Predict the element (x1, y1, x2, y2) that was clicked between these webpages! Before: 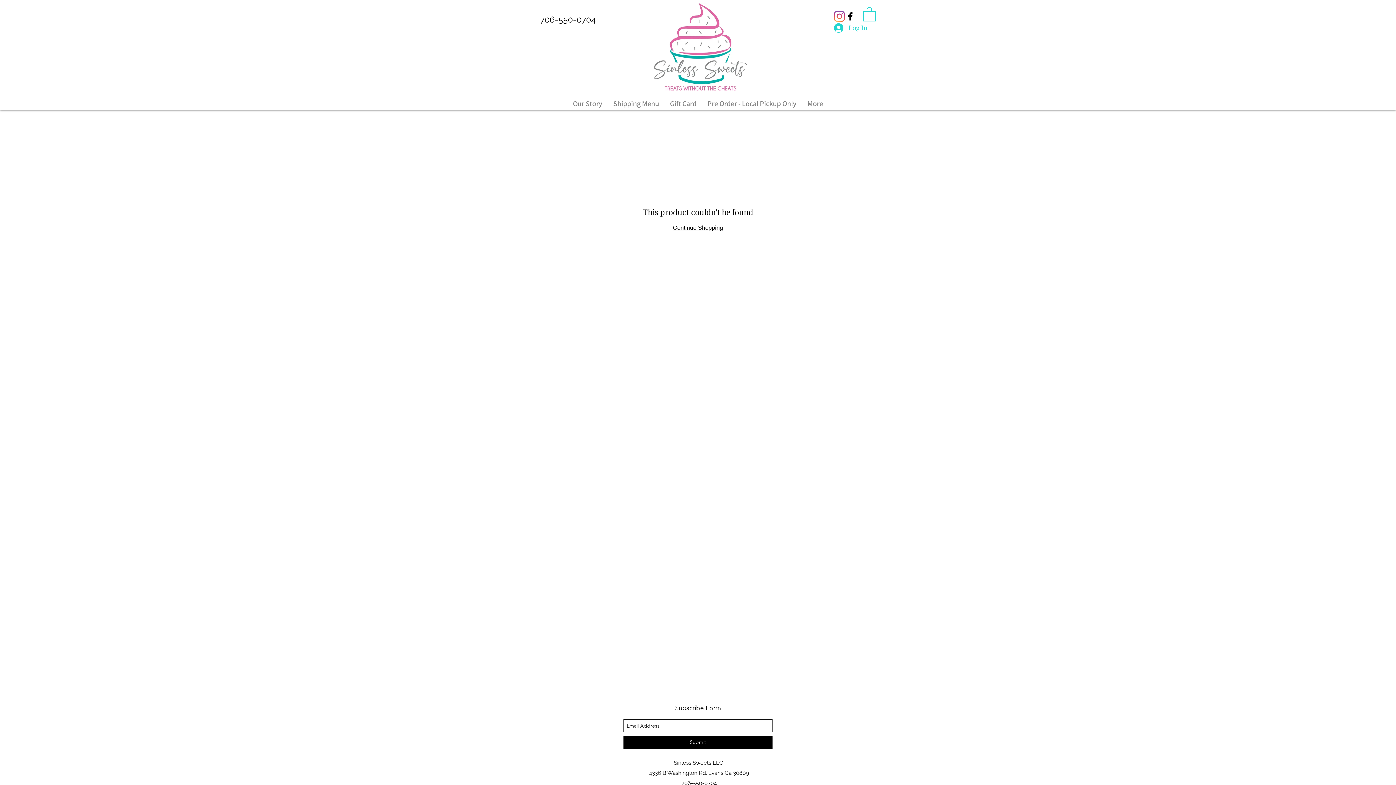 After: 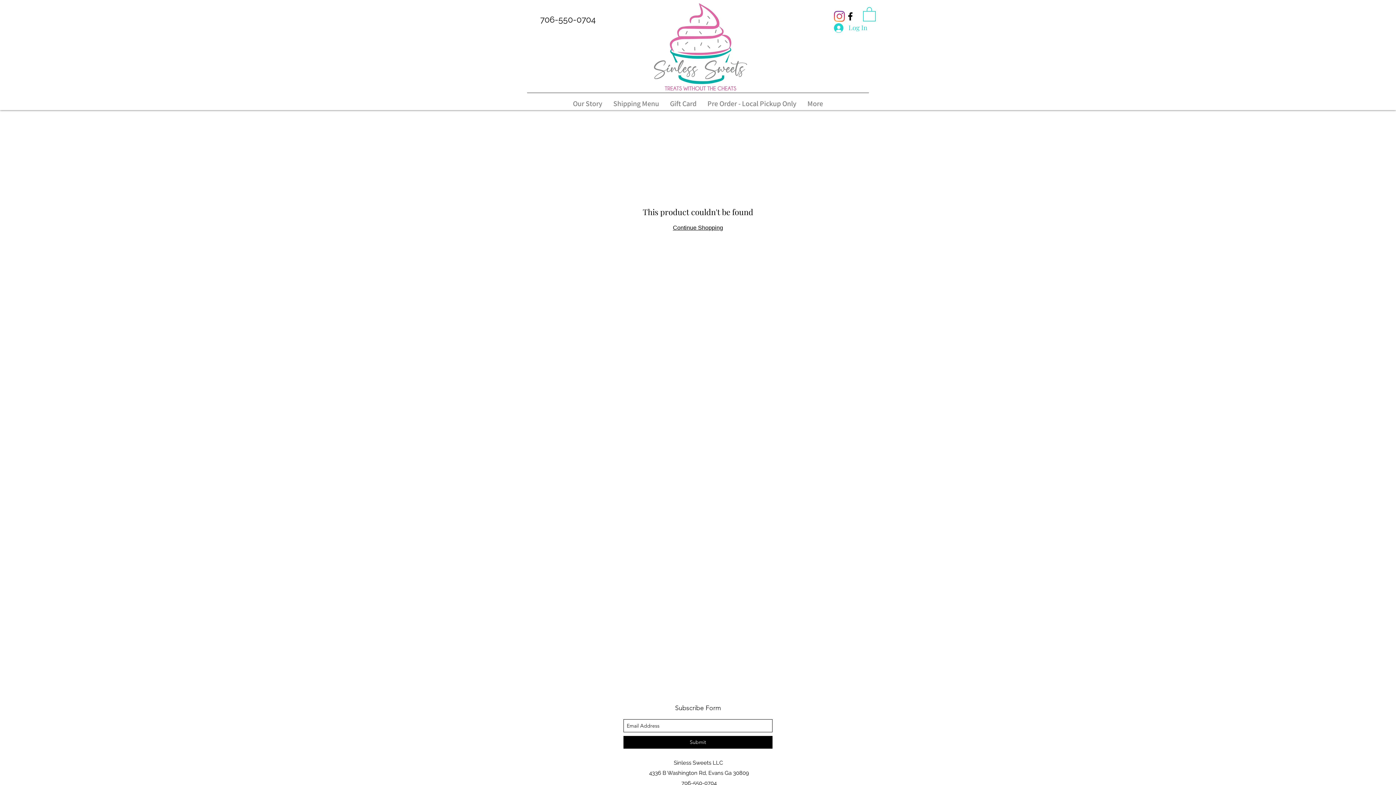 Action: label: facebook bbox: (845, 10, 856, 21)